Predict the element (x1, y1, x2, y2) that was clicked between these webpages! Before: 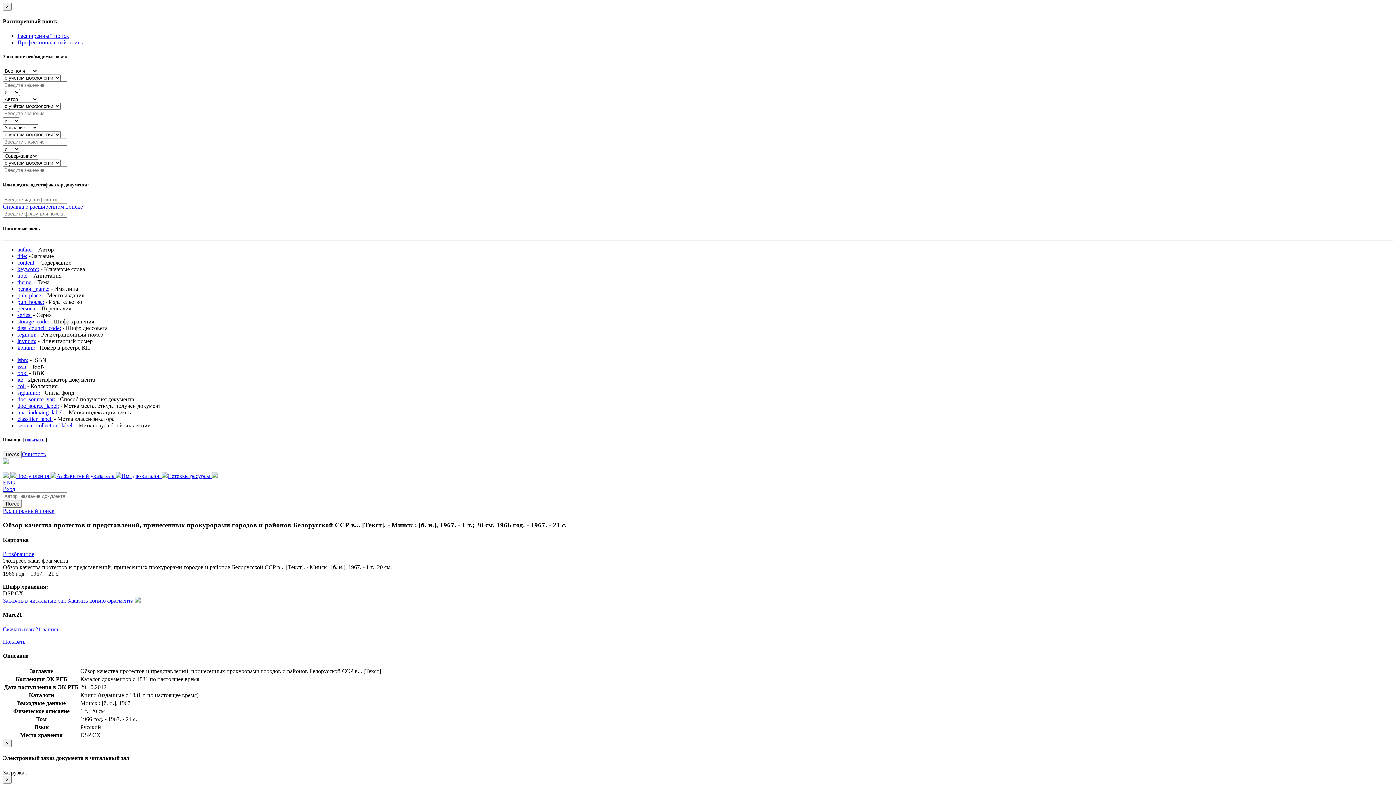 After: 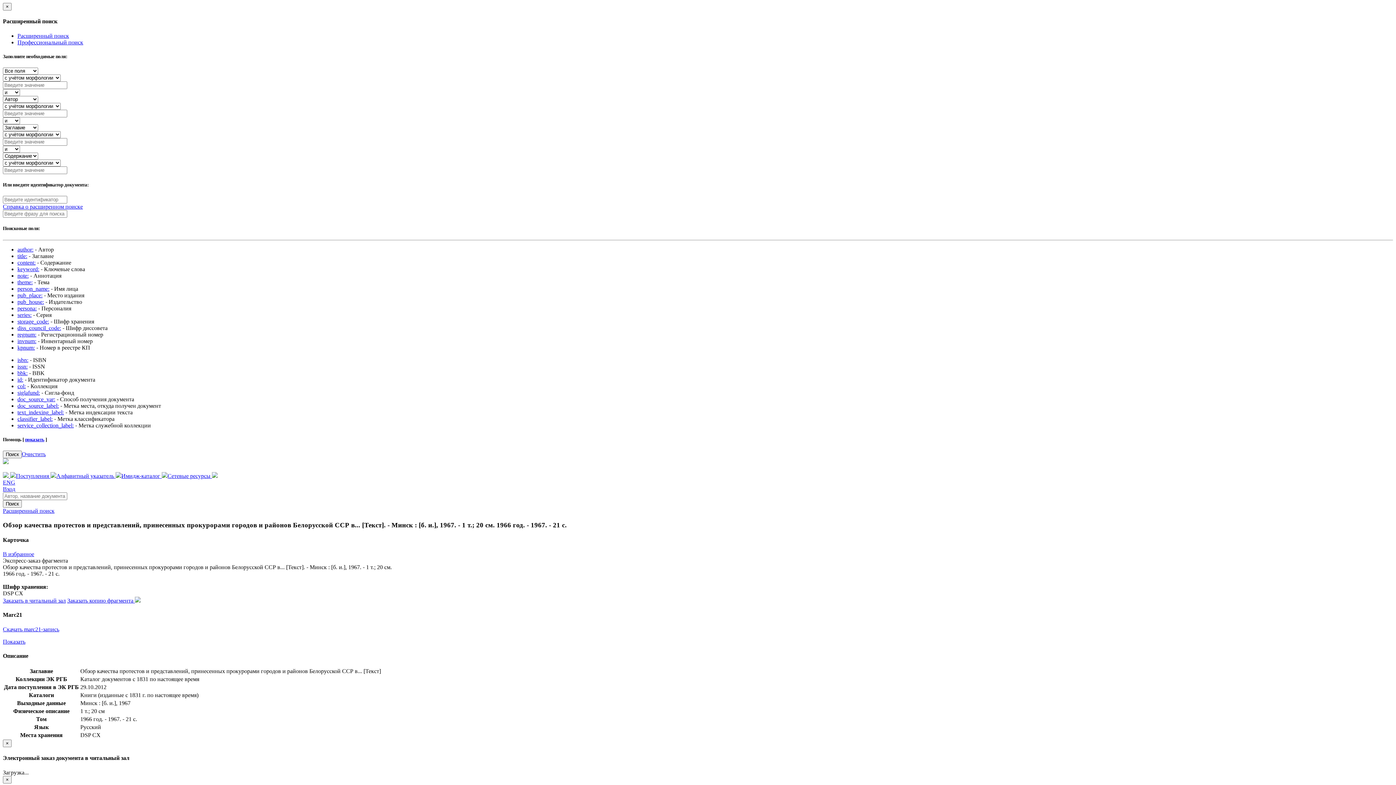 Action: label: diss_council_code: bbox: (17, 324, 61, 331)